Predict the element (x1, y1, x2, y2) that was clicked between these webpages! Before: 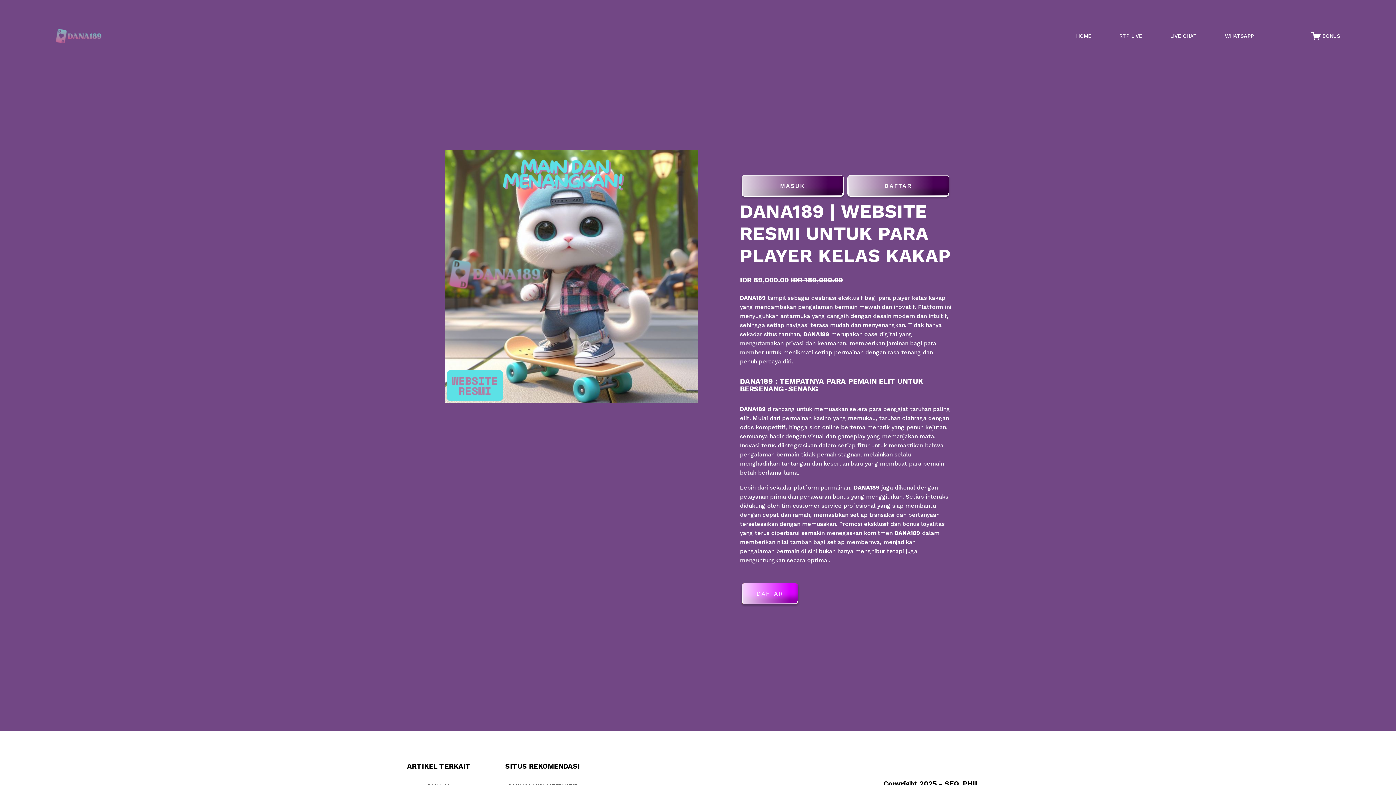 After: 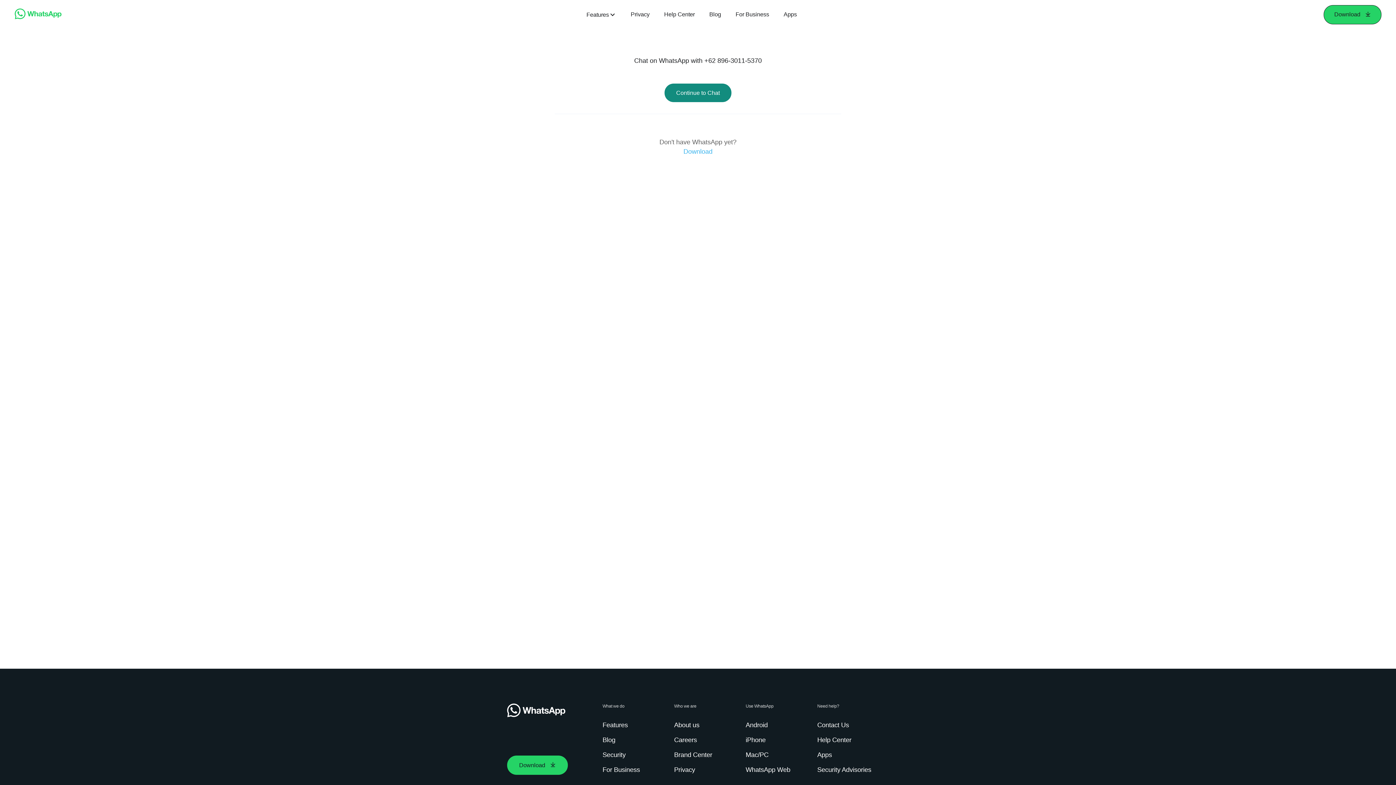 Action: bbox: (1225, 31, 1254, 40) label: WHATSAPP